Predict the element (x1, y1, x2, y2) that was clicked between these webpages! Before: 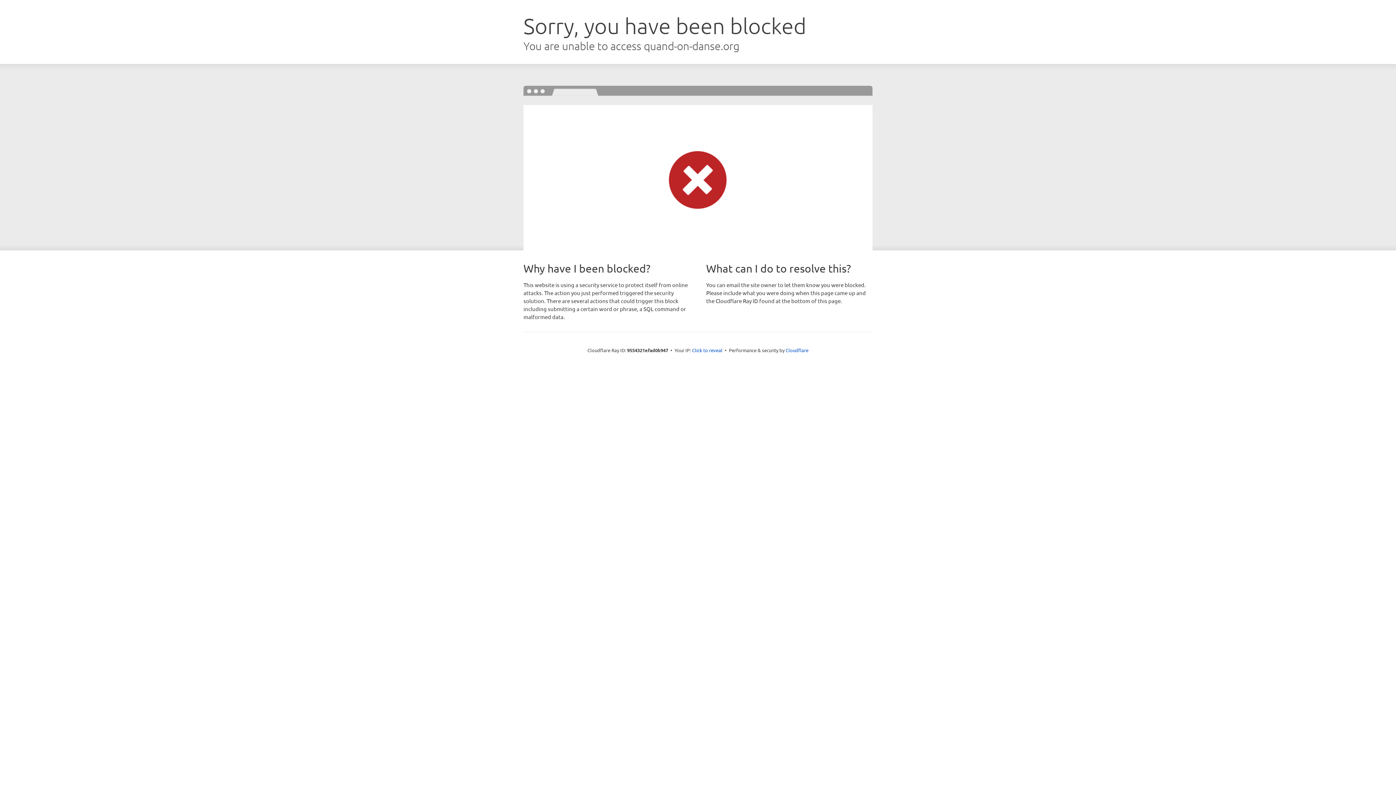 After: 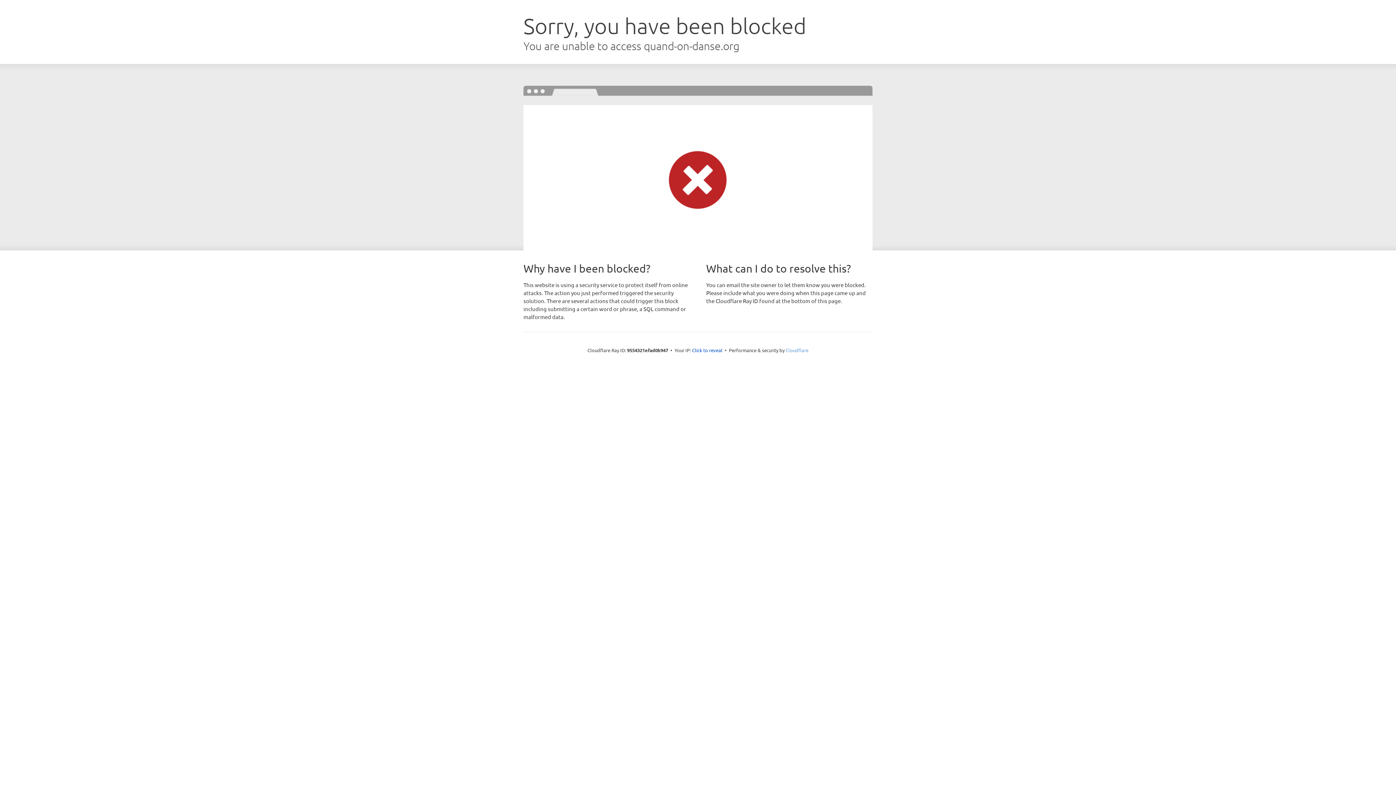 Action: bbox: (785, 347, 808, 353) label: Cloudflare